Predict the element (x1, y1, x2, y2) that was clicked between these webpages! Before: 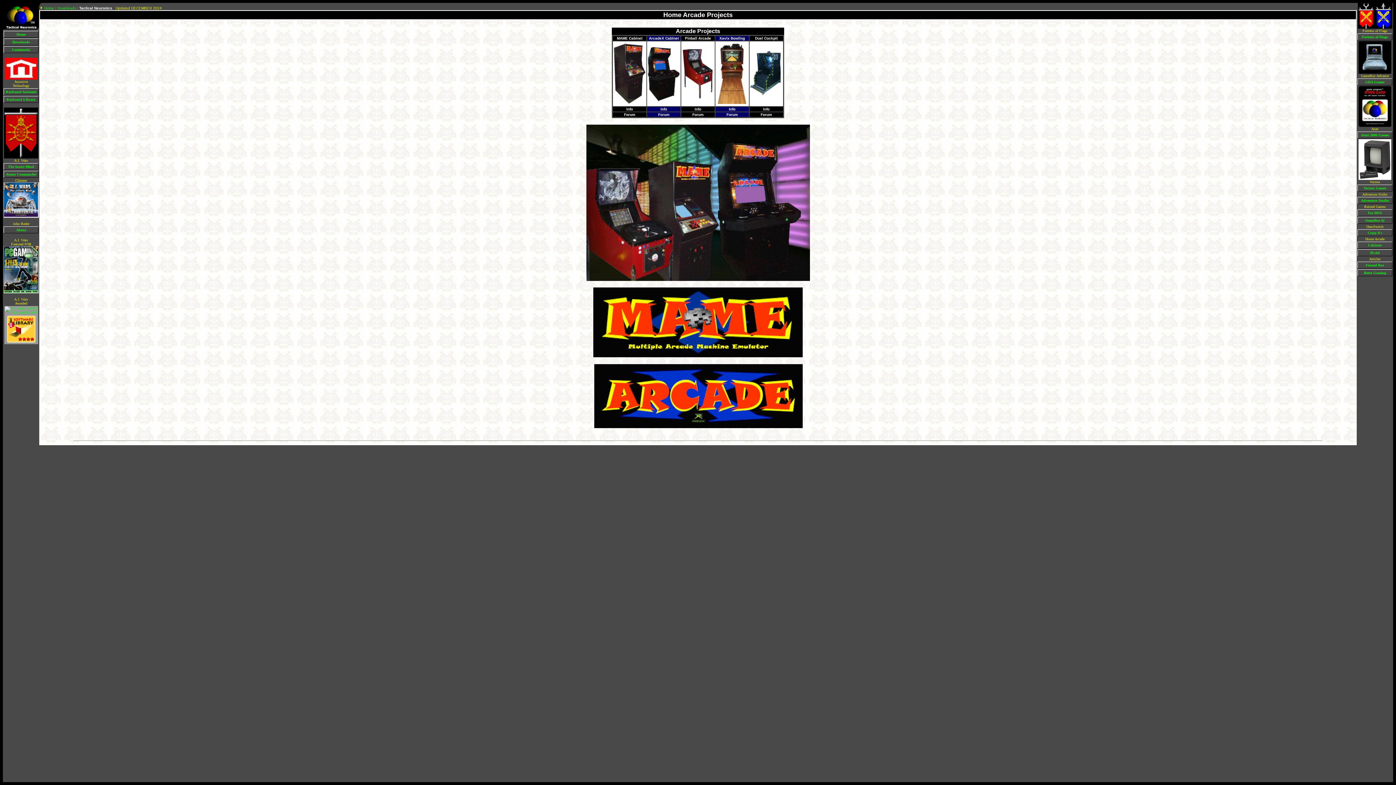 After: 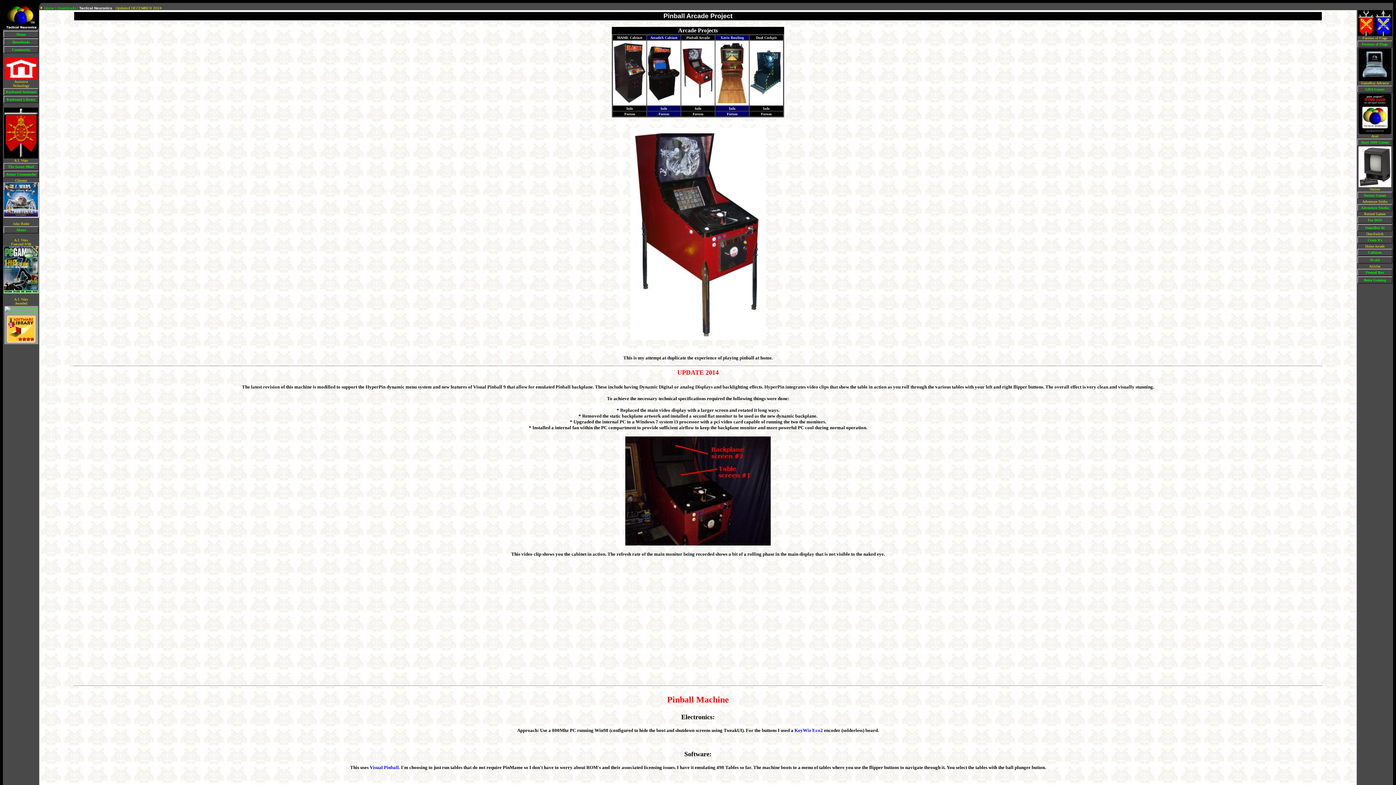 Action: bbox: (681, 48, 714, 99)